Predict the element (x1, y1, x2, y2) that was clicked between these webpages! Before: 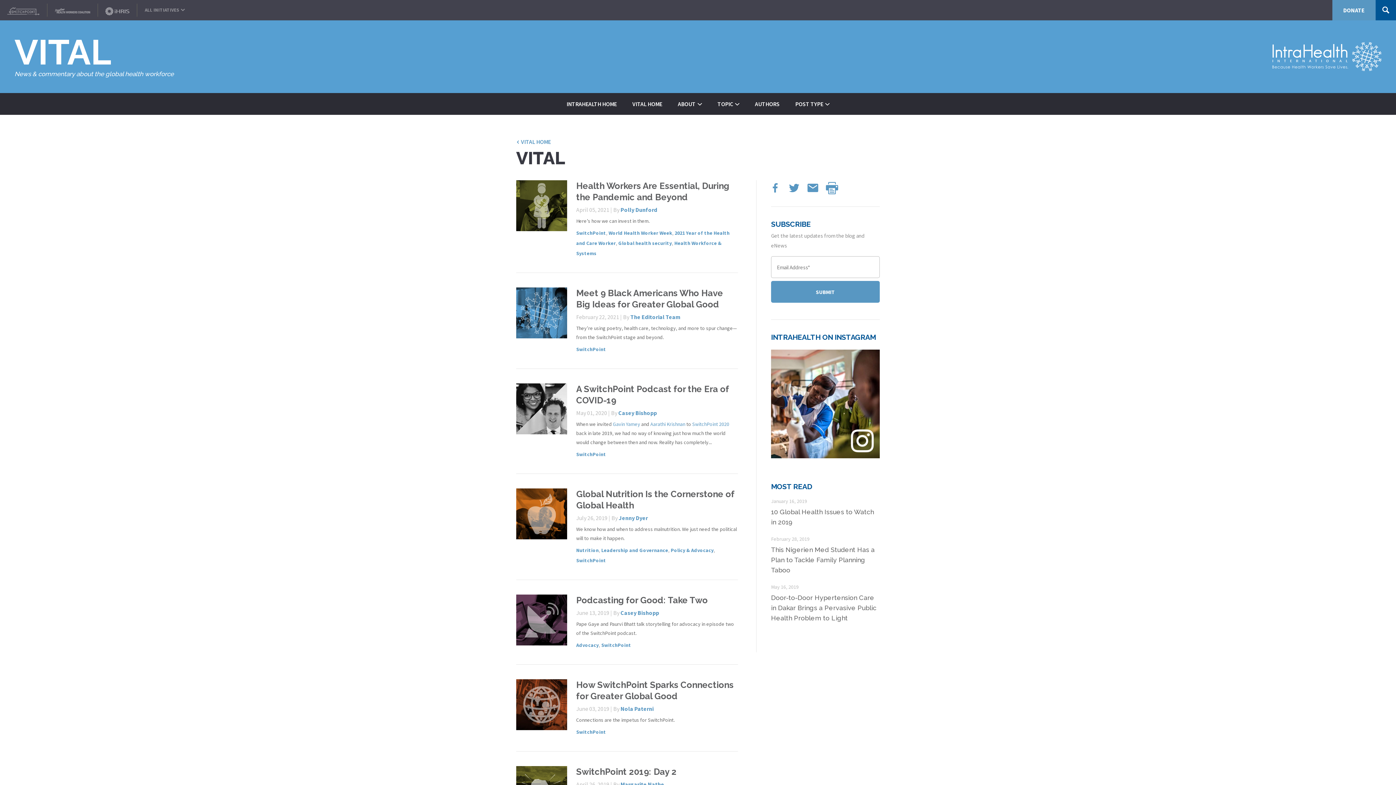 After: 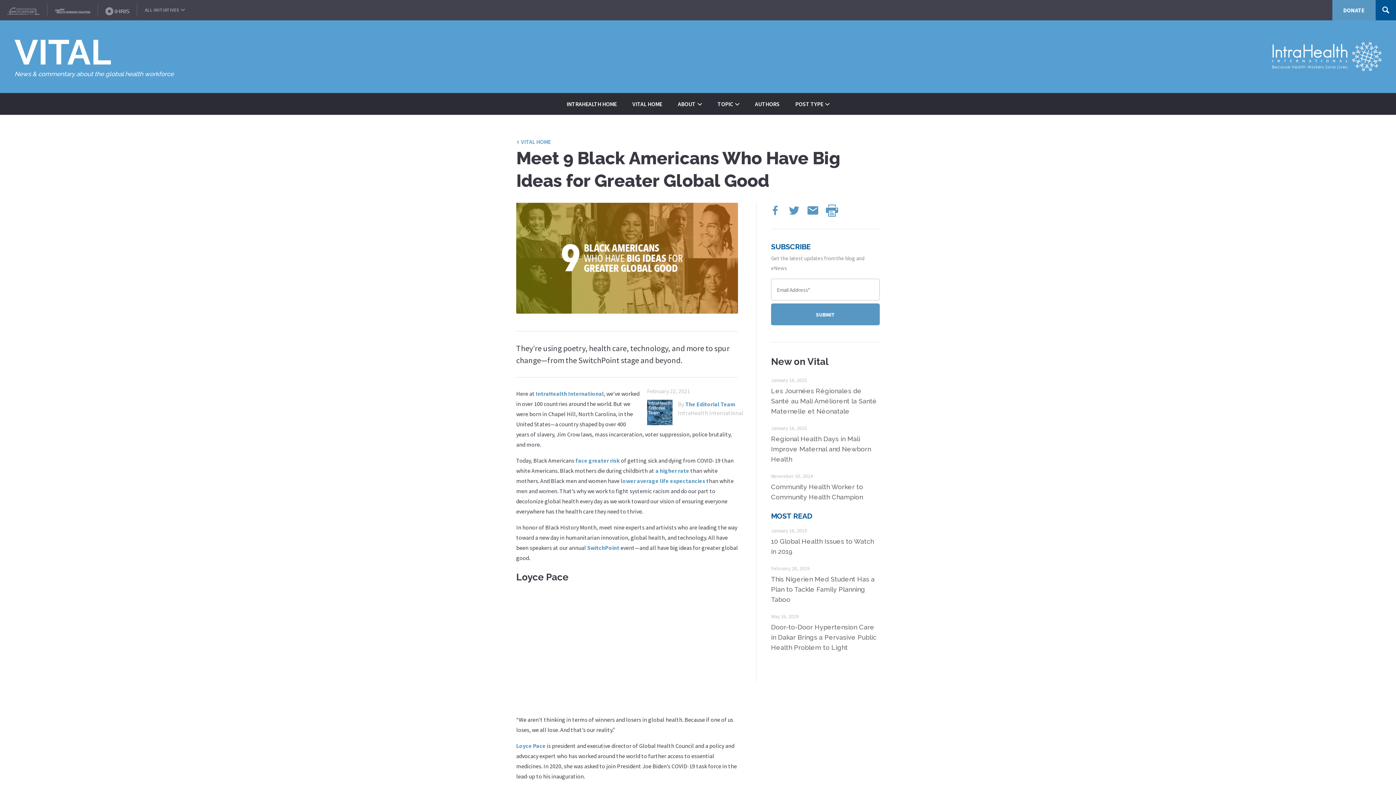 Action: bbox: (516, 287, 567, 338)